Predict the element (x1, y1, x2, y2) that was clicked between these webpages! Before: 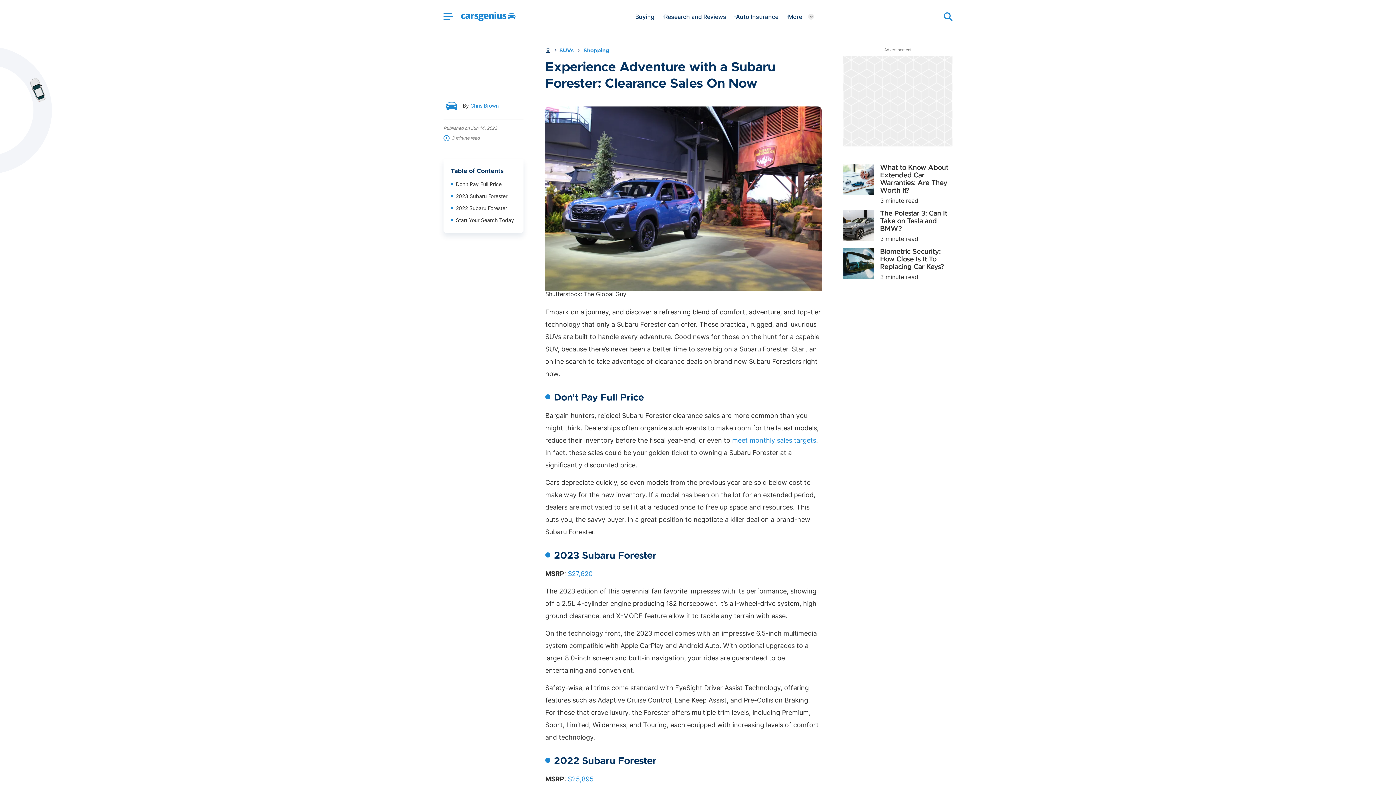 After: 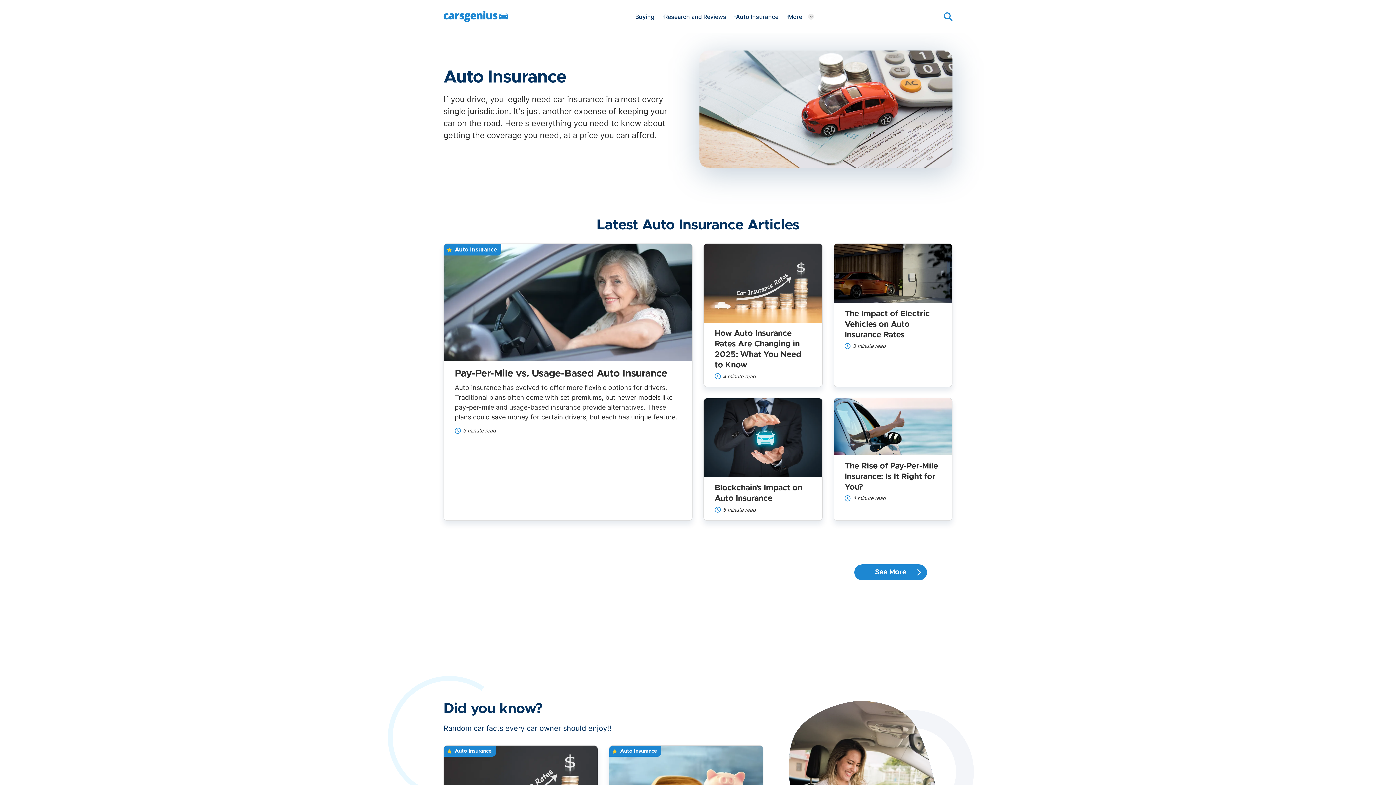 Action: label: Auto Insurance bbox: (736, 13, 778, 19)